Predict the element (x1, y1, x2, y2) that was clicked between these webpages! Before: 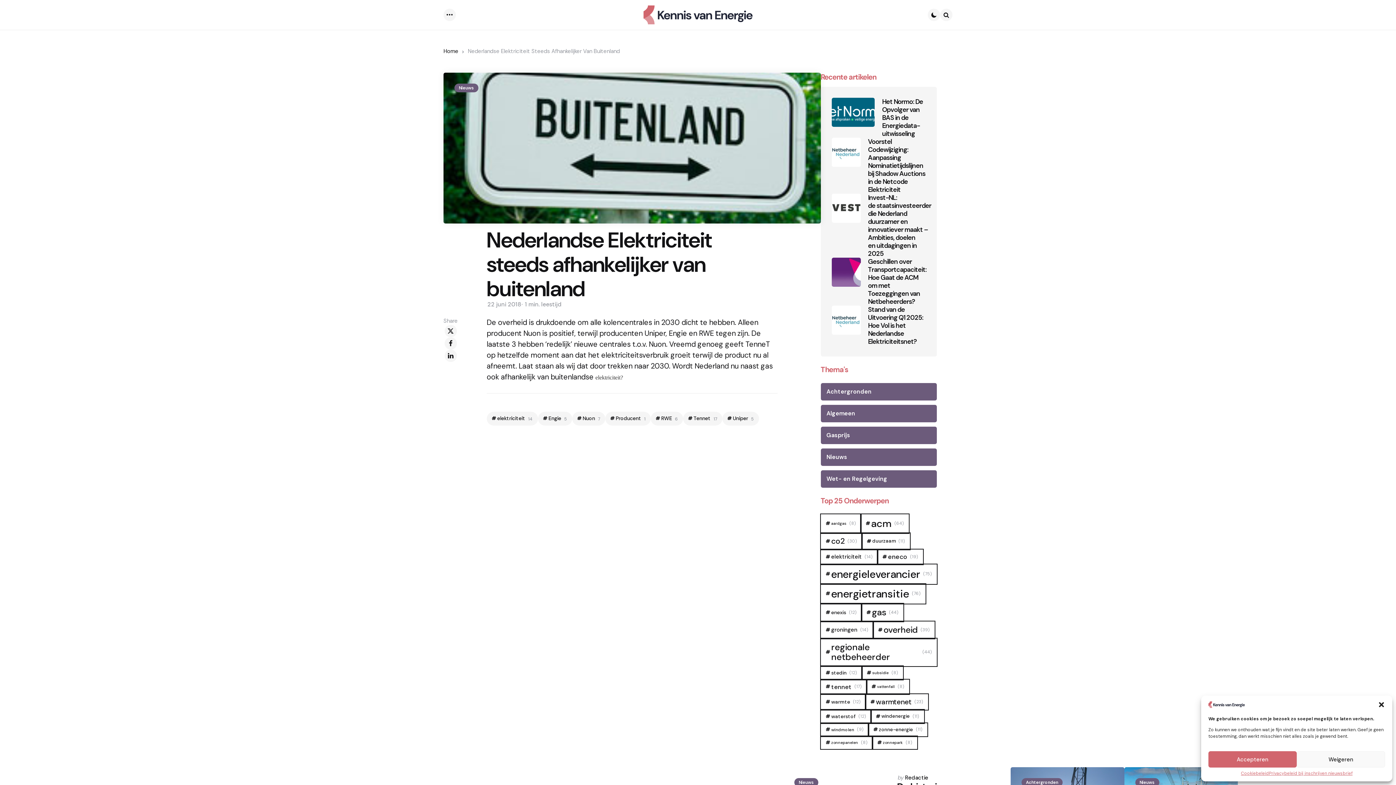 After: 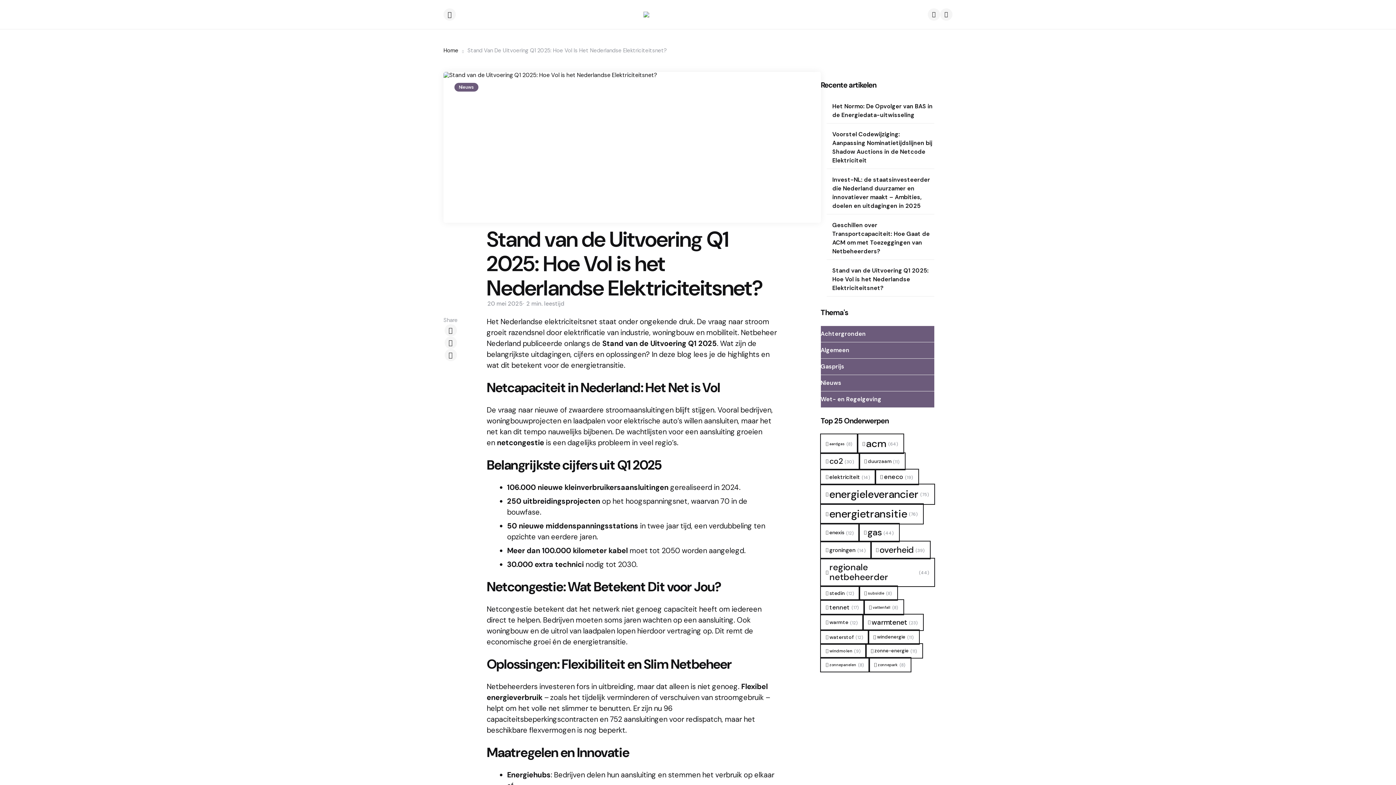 Action: bbox: (831, 305, 860, 334) label: Stand van de Uitvoering Q1 2025: Hoe Vol is het Nederlandse Elektriciteitsnet?